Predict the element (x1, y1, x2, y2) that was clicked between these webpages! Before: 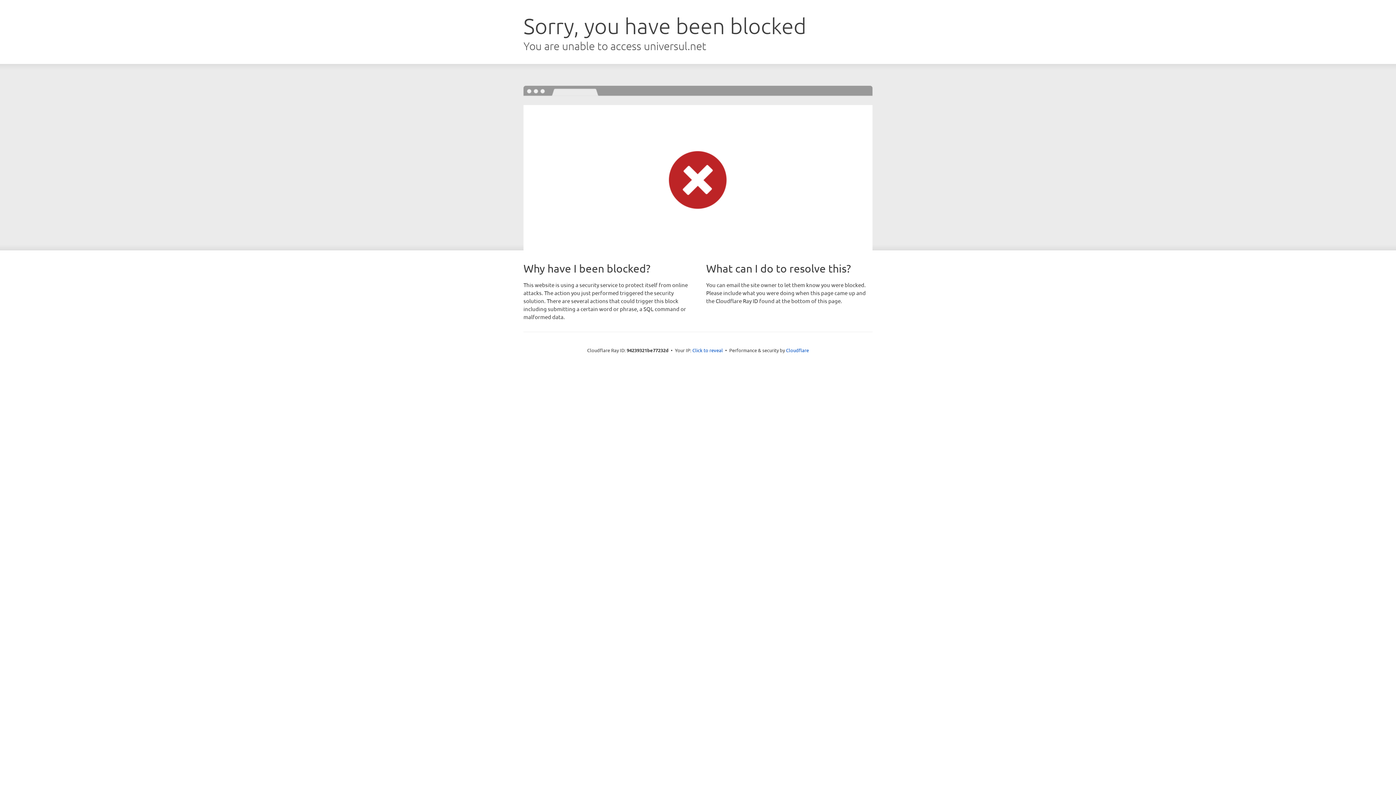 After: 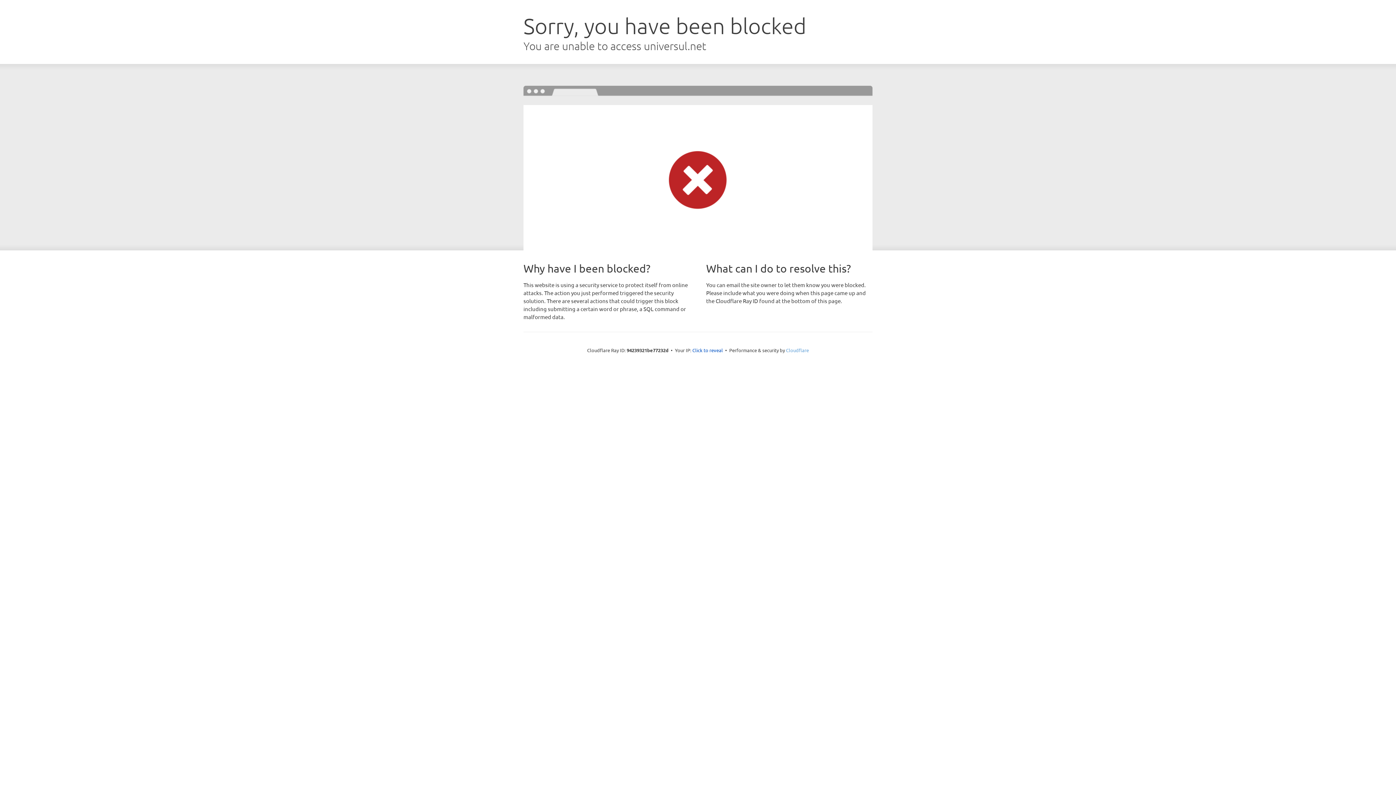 Action: bbox: (786, 347, 809, 353) label: Cloudflare